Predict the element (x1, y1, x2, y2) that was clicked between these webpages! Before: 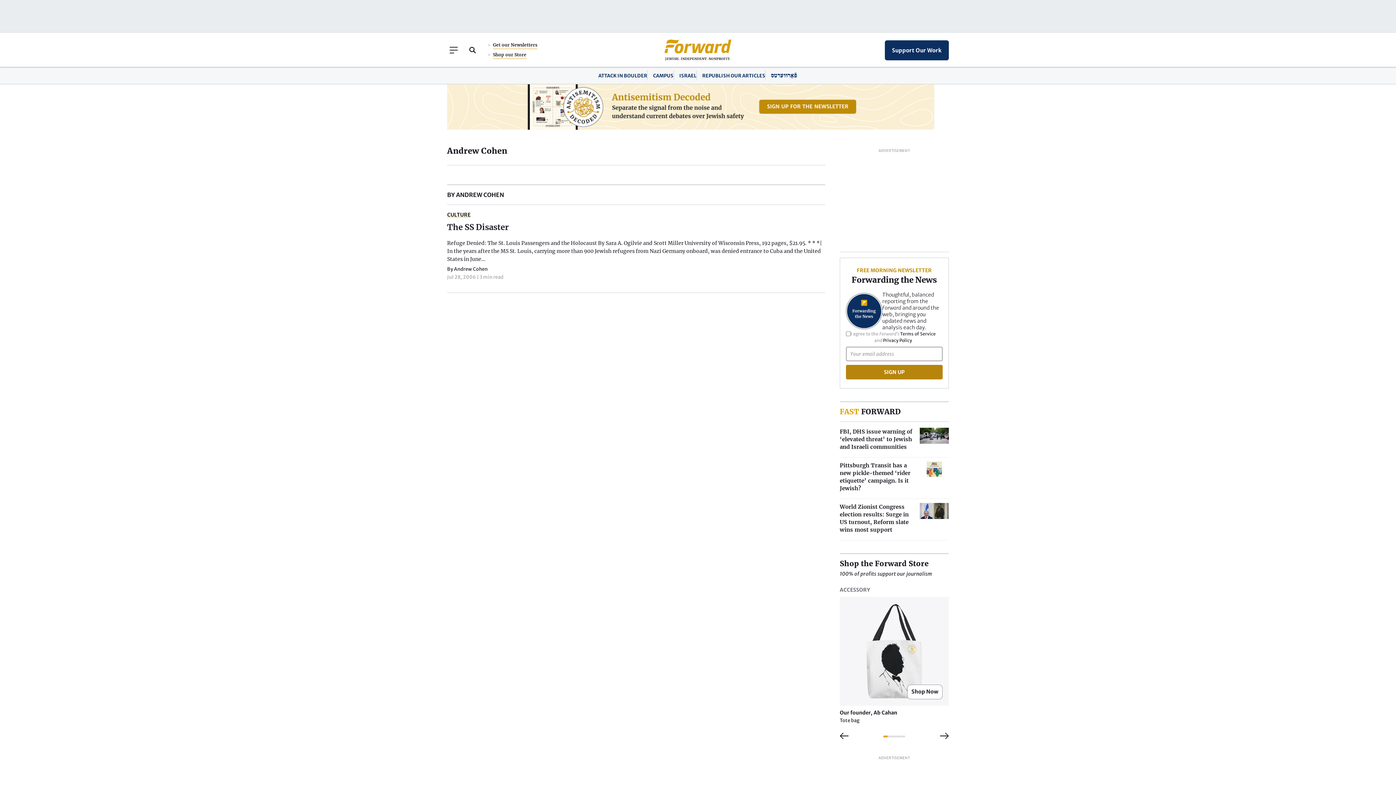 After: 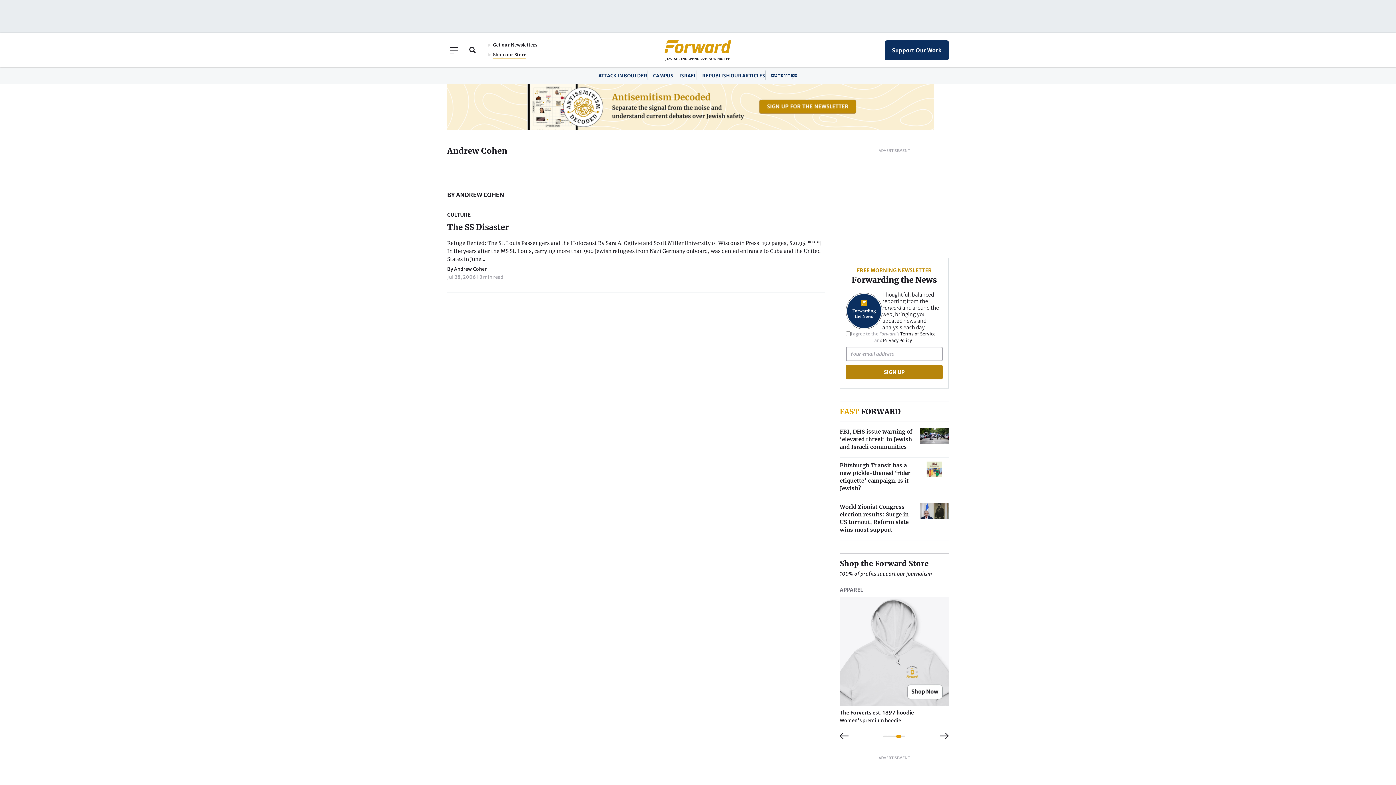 Action: label: 4 of 5 bbox: (896, 736, 901, 737)